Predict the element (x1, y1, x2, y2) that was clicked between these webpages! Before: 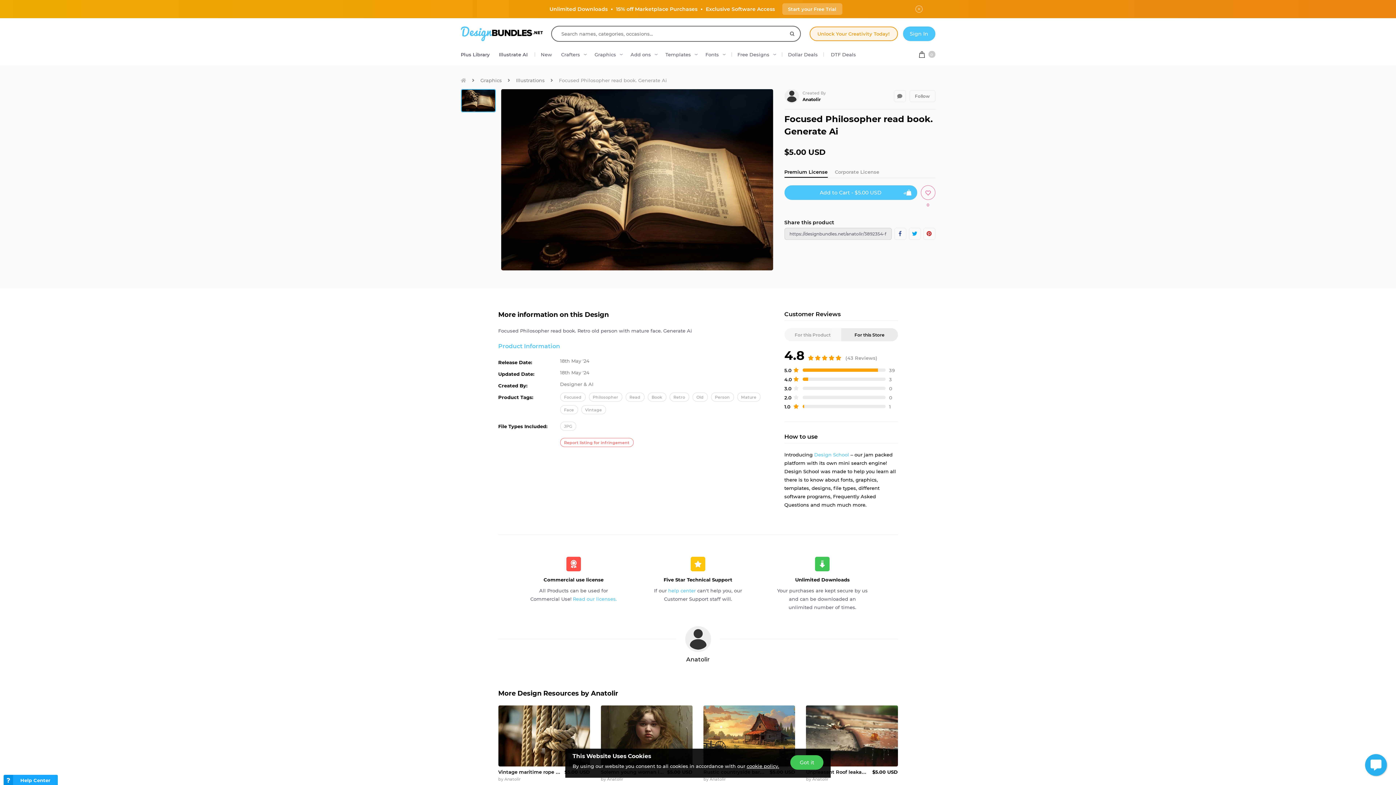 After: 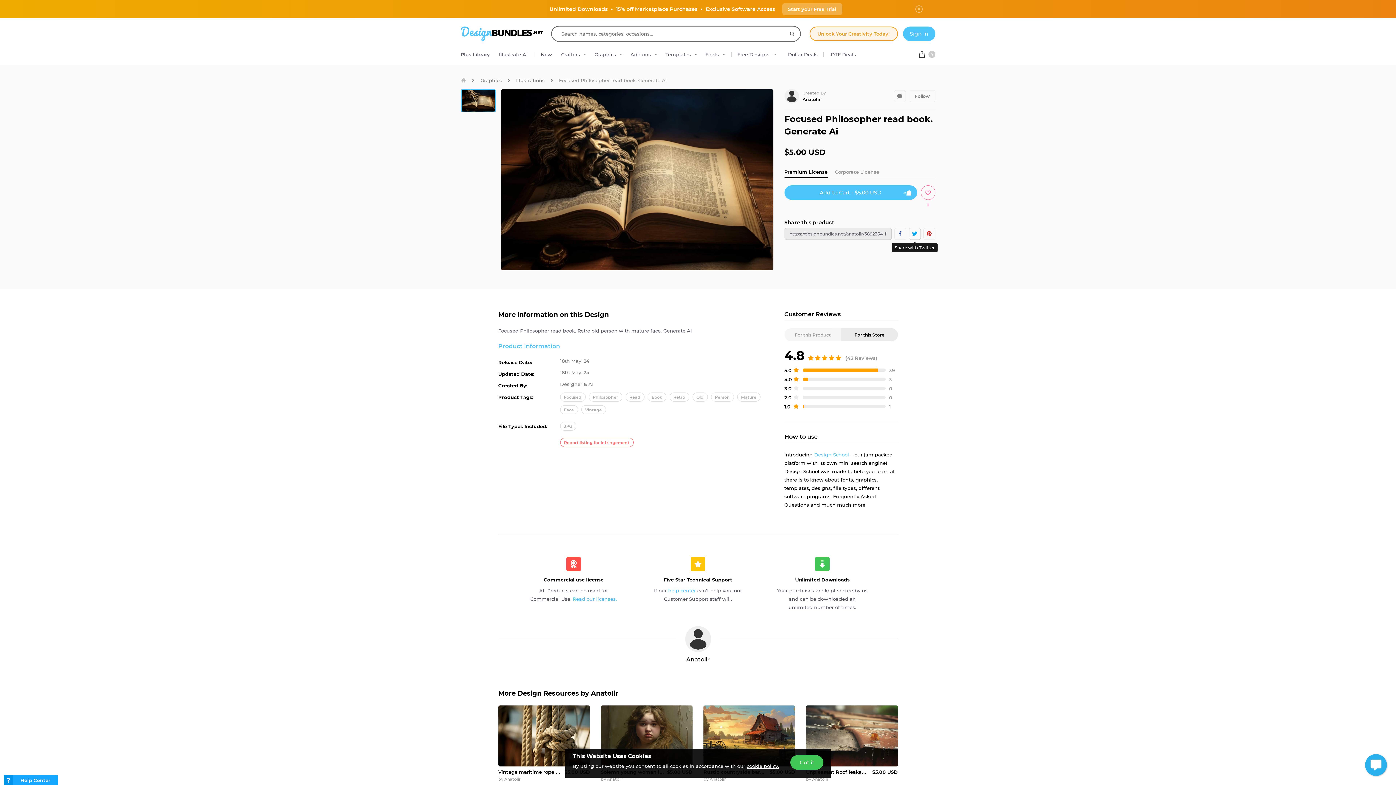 Action: bbox: (908, 227, 920, 239)